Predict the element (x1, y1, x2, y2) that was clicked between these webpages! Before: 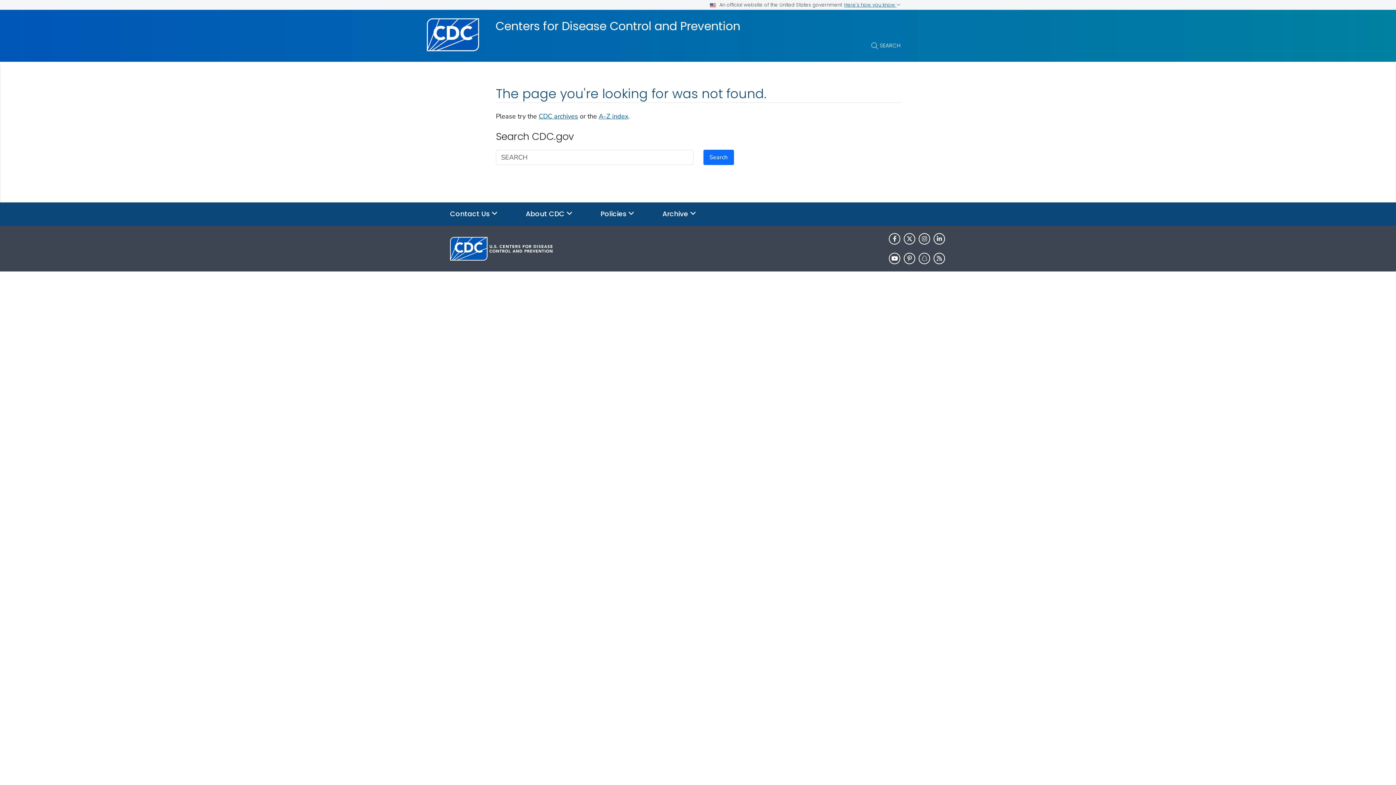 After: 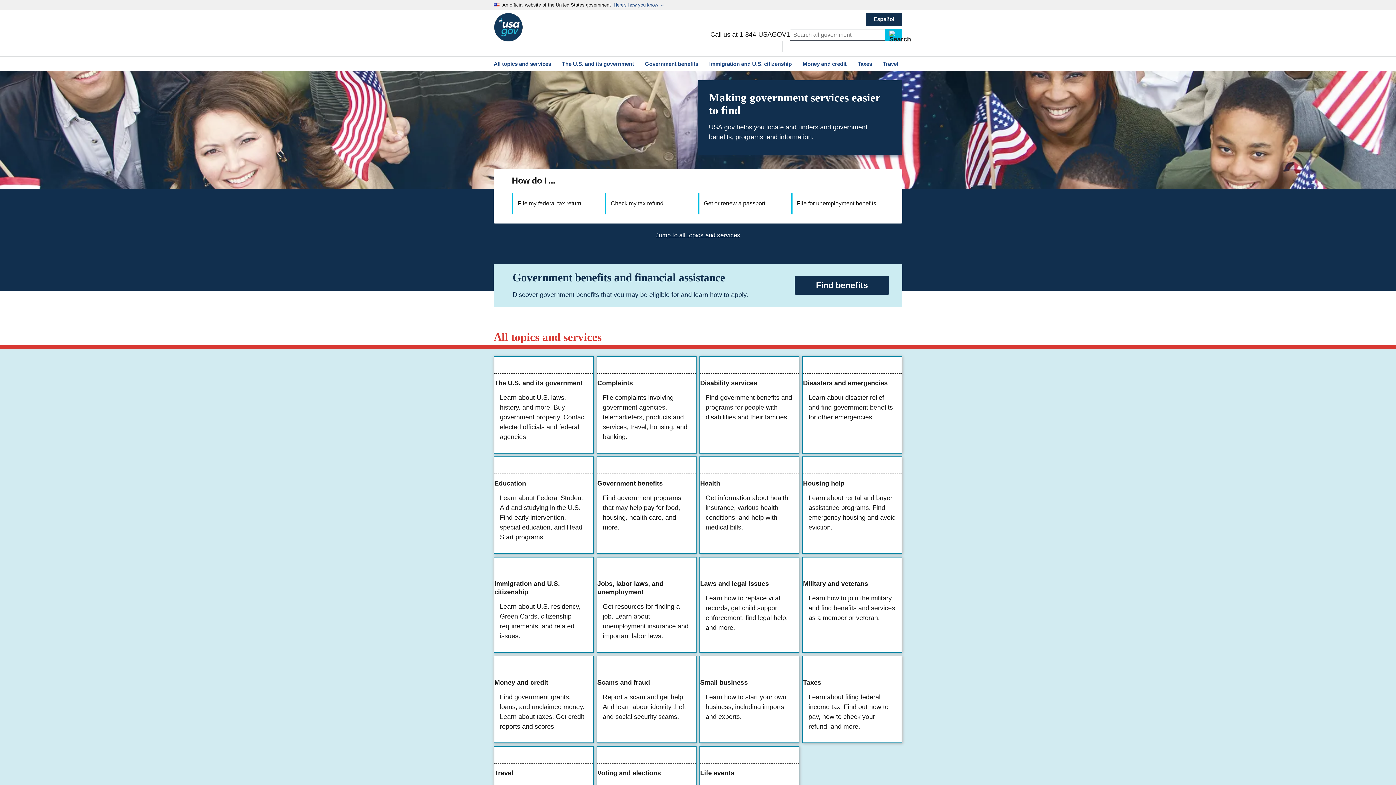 Action: bbox: (572, 278, 598, 287) label: USA.gov